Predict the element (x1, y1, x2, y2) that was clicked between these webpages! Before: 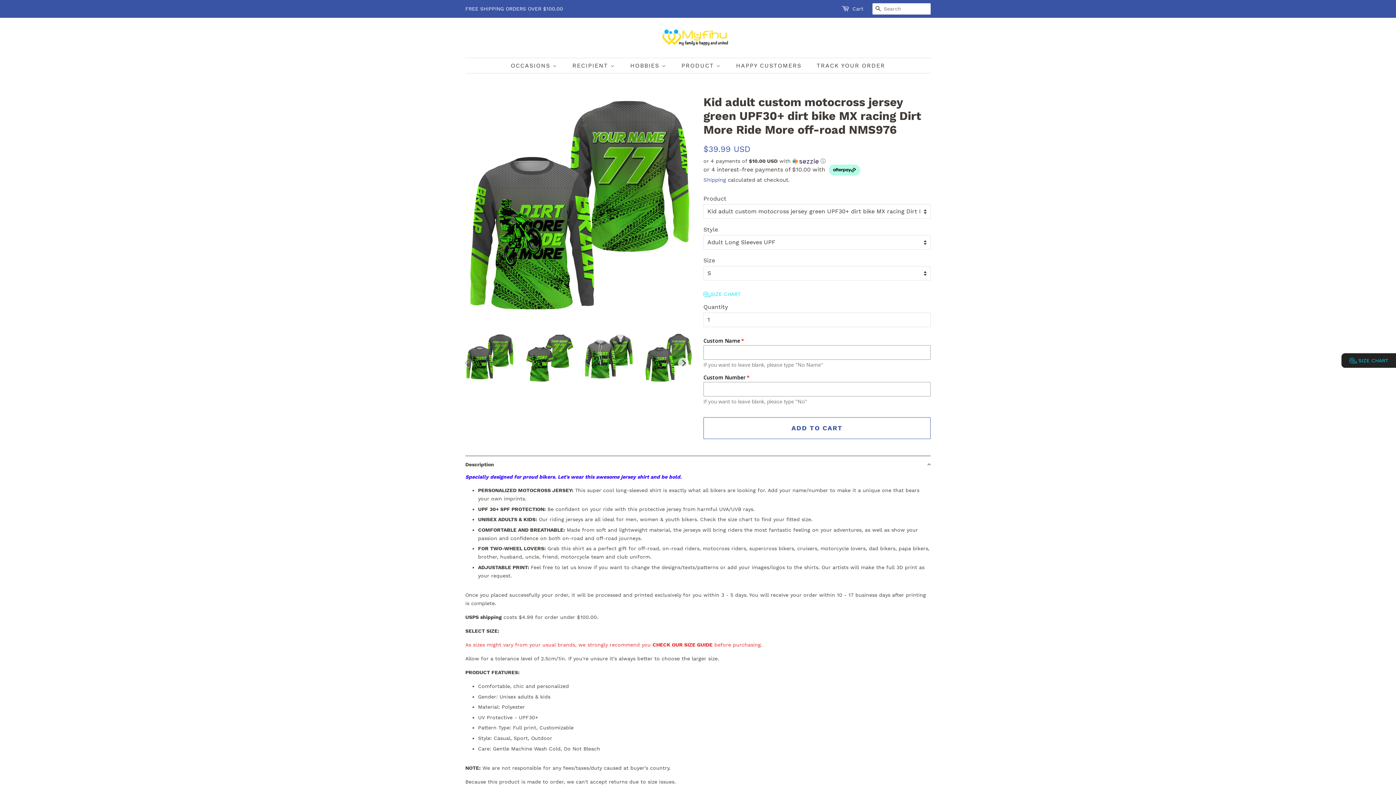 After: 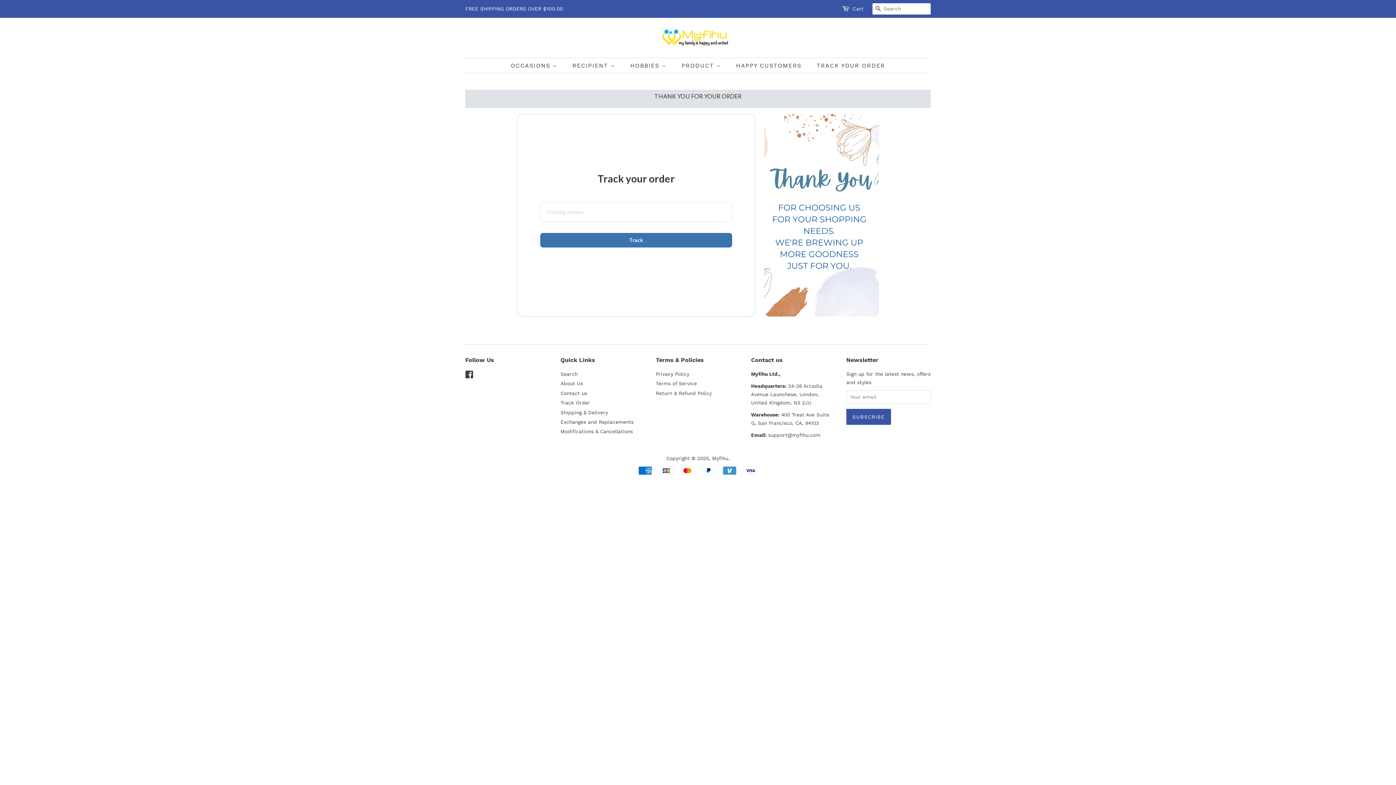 Action: bbox: (811, 58, 885, 73) label: TRACK YOUR ORDER